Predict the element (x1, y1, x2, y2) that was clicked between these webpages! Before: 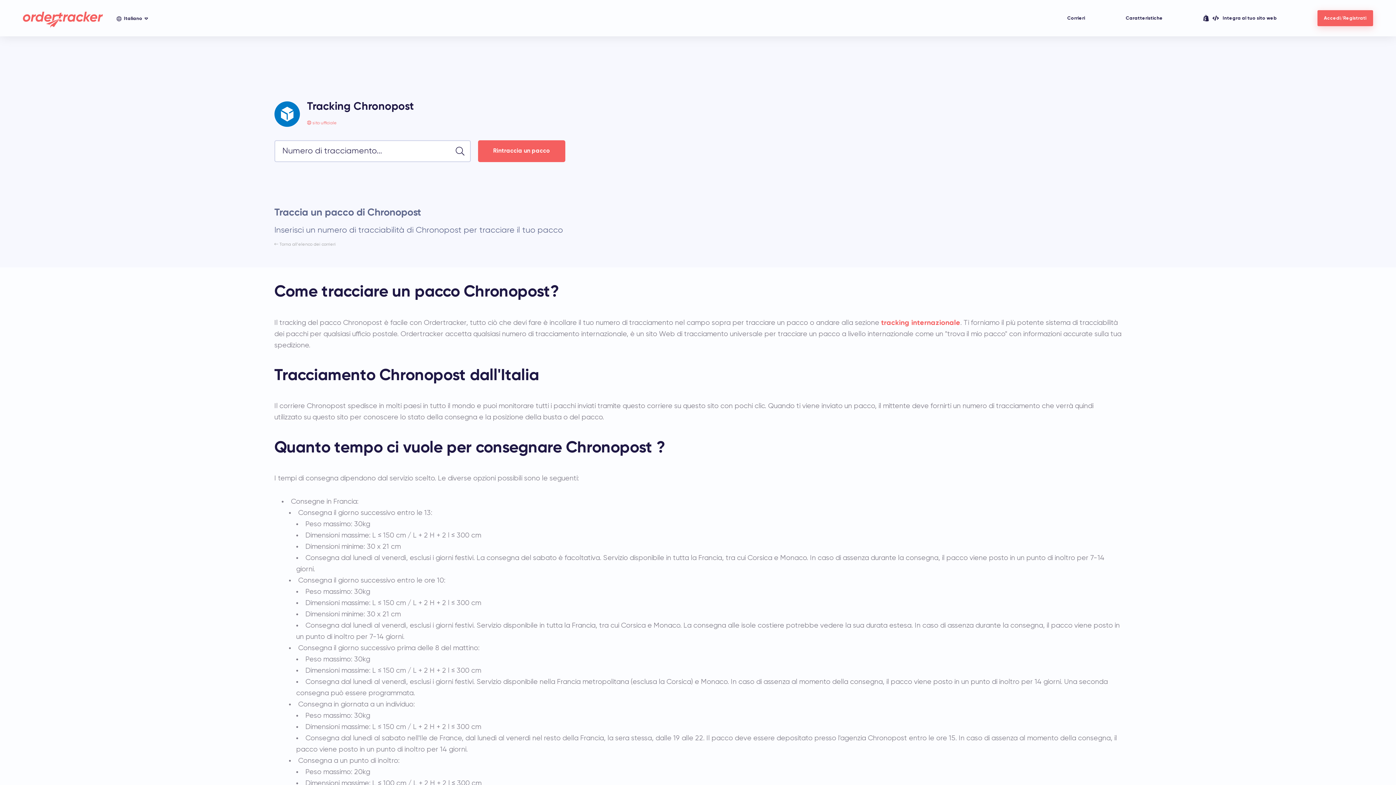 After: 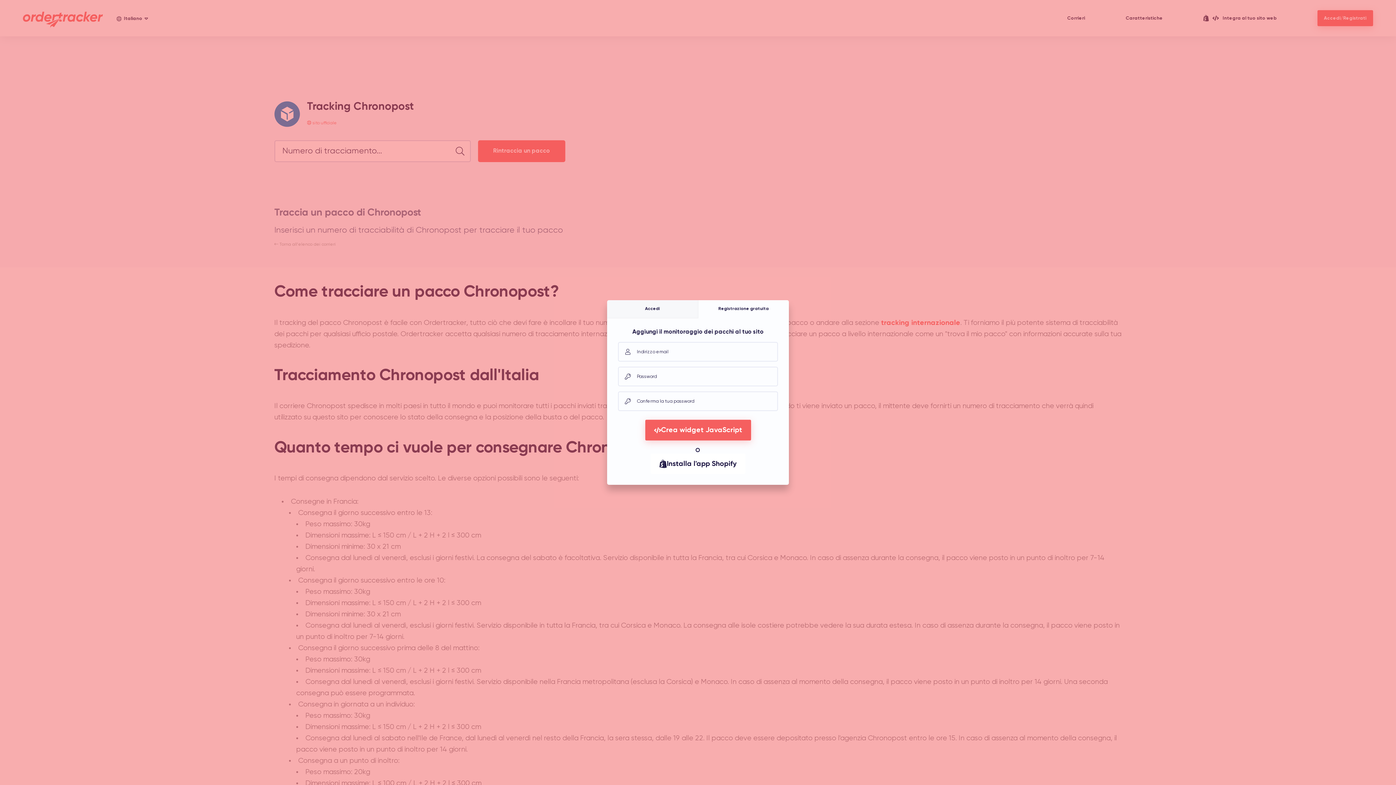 Action: bbox: (1317, 10, 1373, 26) label: Accedi/Registrati